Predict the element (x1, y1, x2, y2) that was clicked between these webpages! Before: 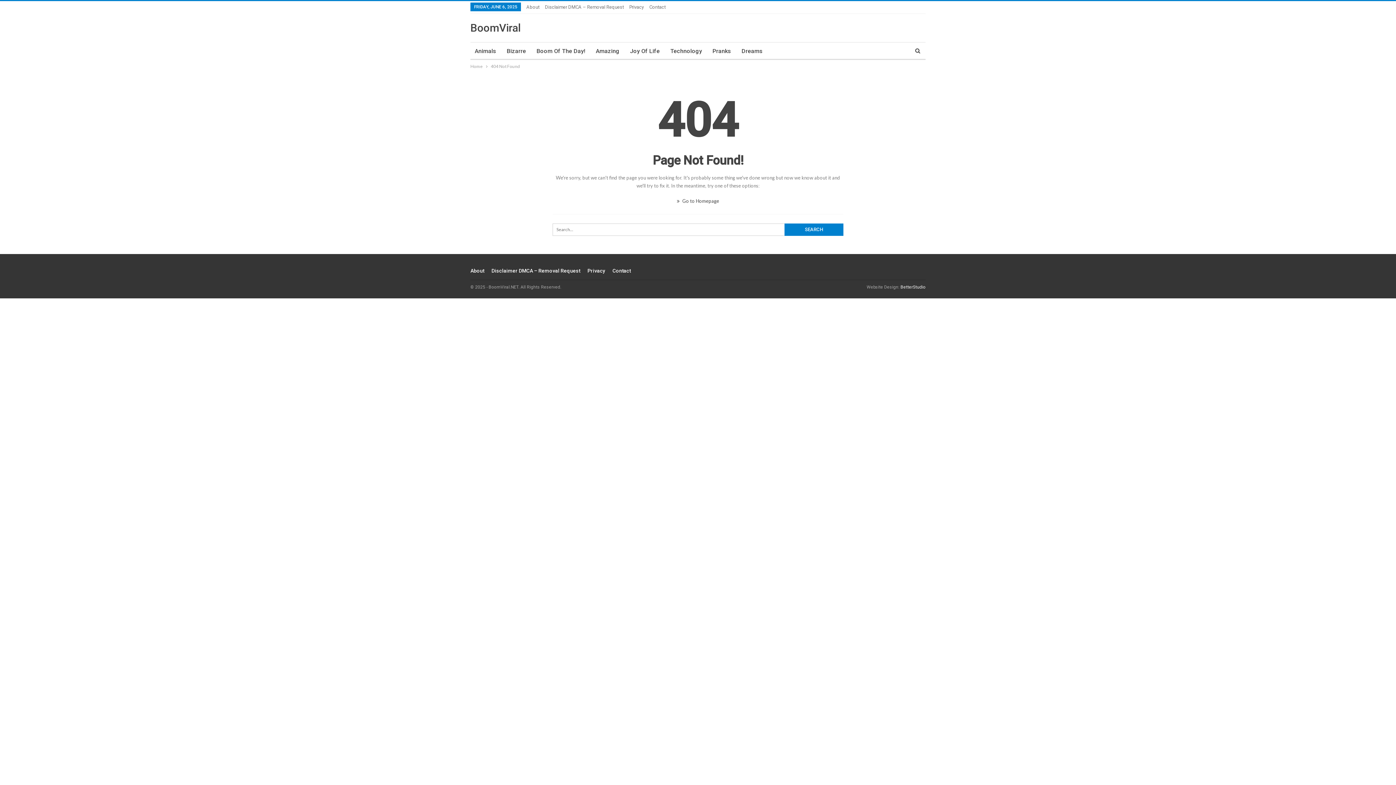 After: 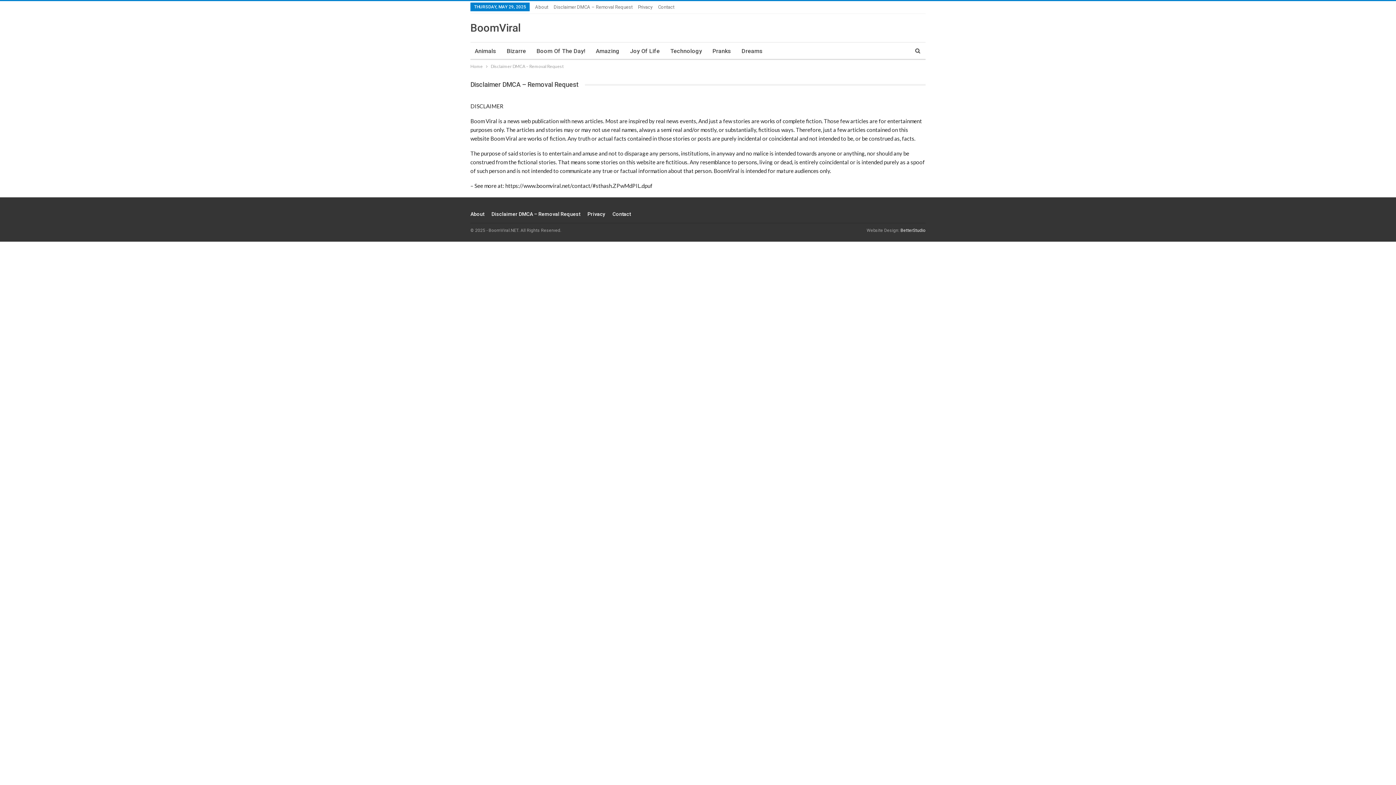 Action: bbox: (545, 4, 624, 9) label: Disclaimer DMCA – Removal Request